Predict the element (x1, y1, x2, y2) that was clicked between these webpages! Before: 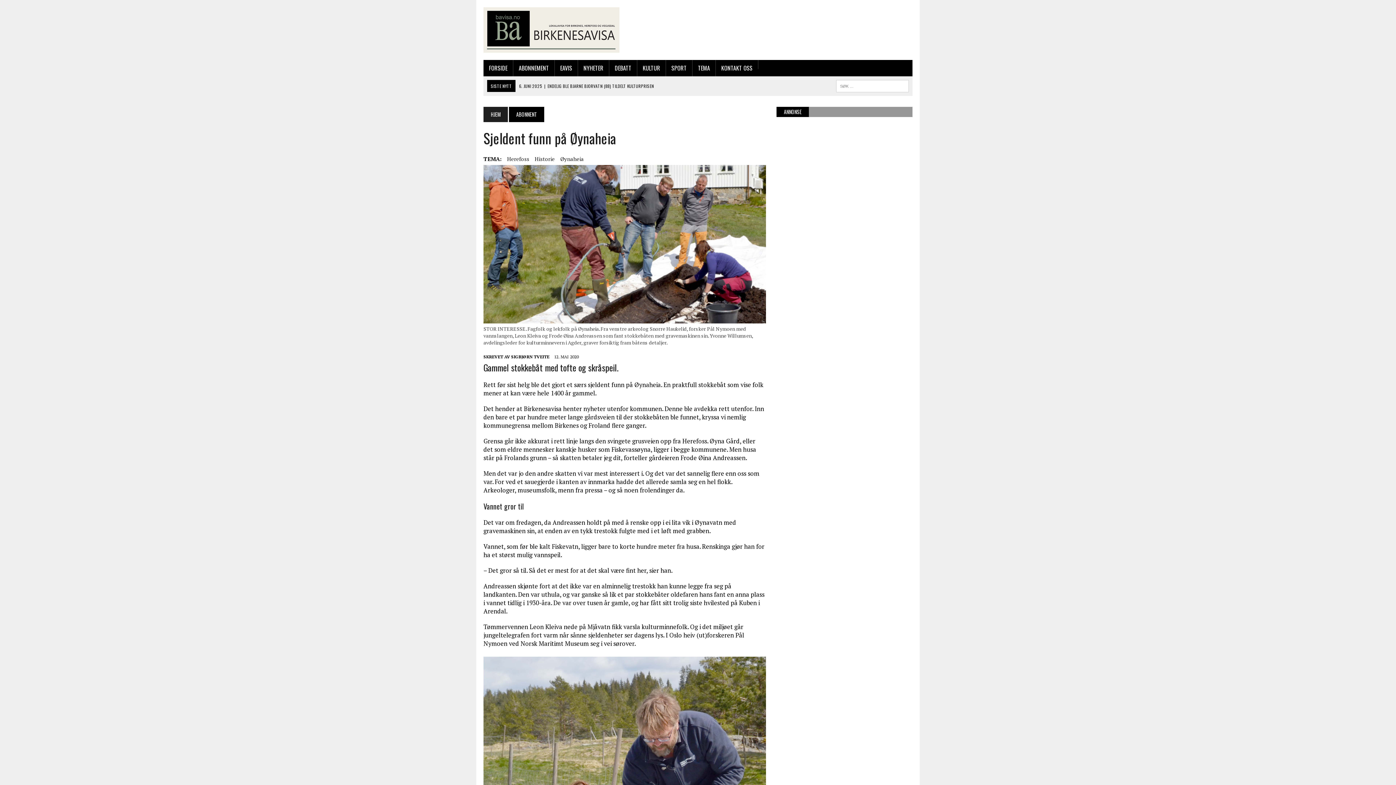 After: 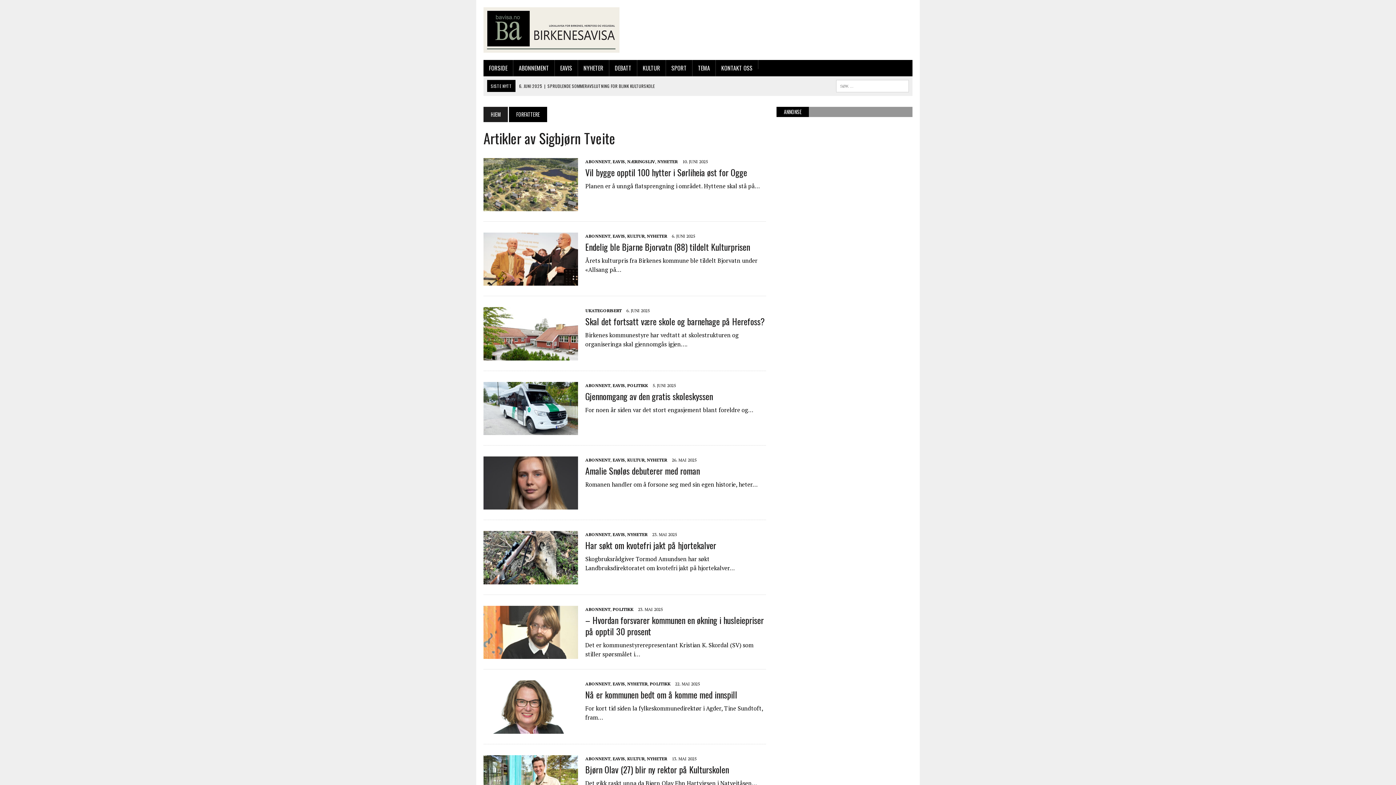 Action: bbox: (511, 354, 549, 359) label: SIGBJØRN TVEITE